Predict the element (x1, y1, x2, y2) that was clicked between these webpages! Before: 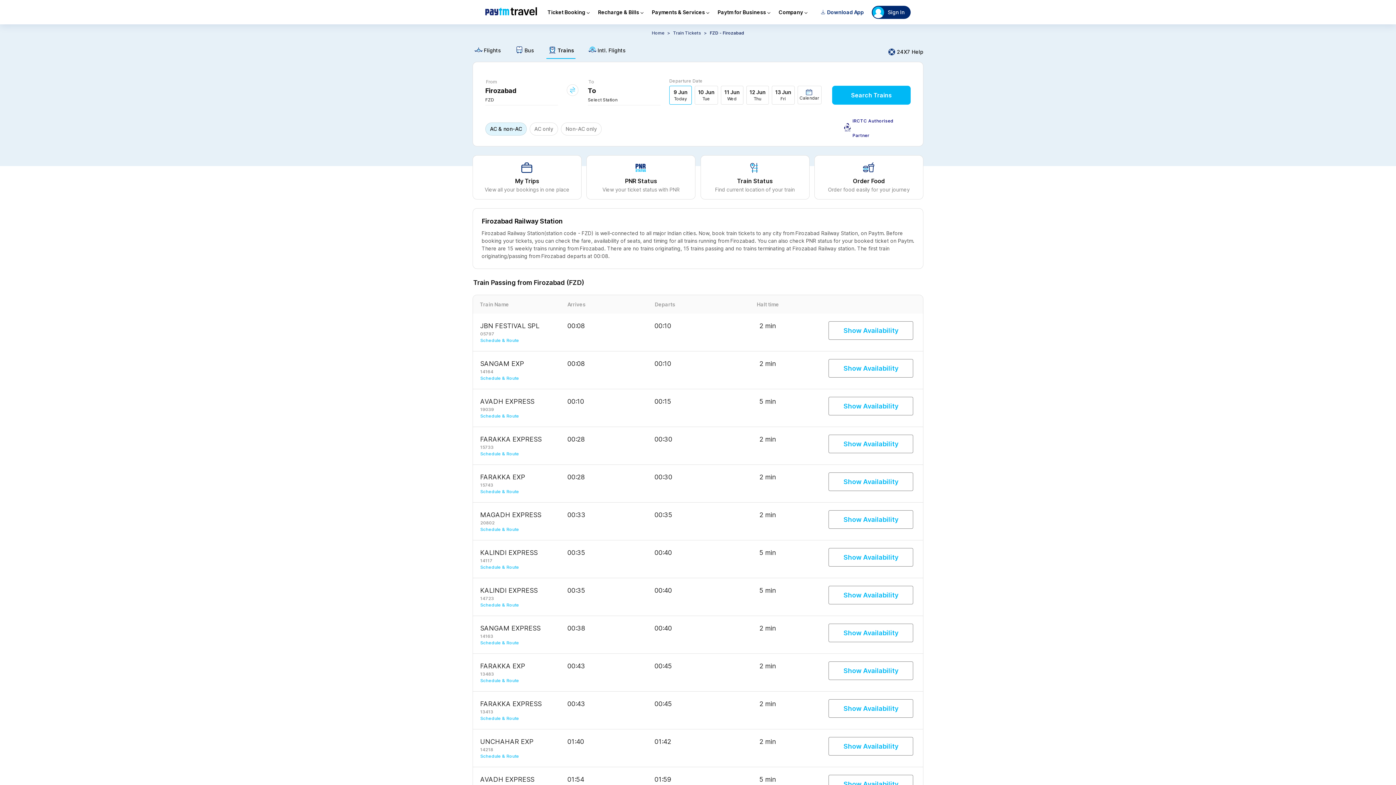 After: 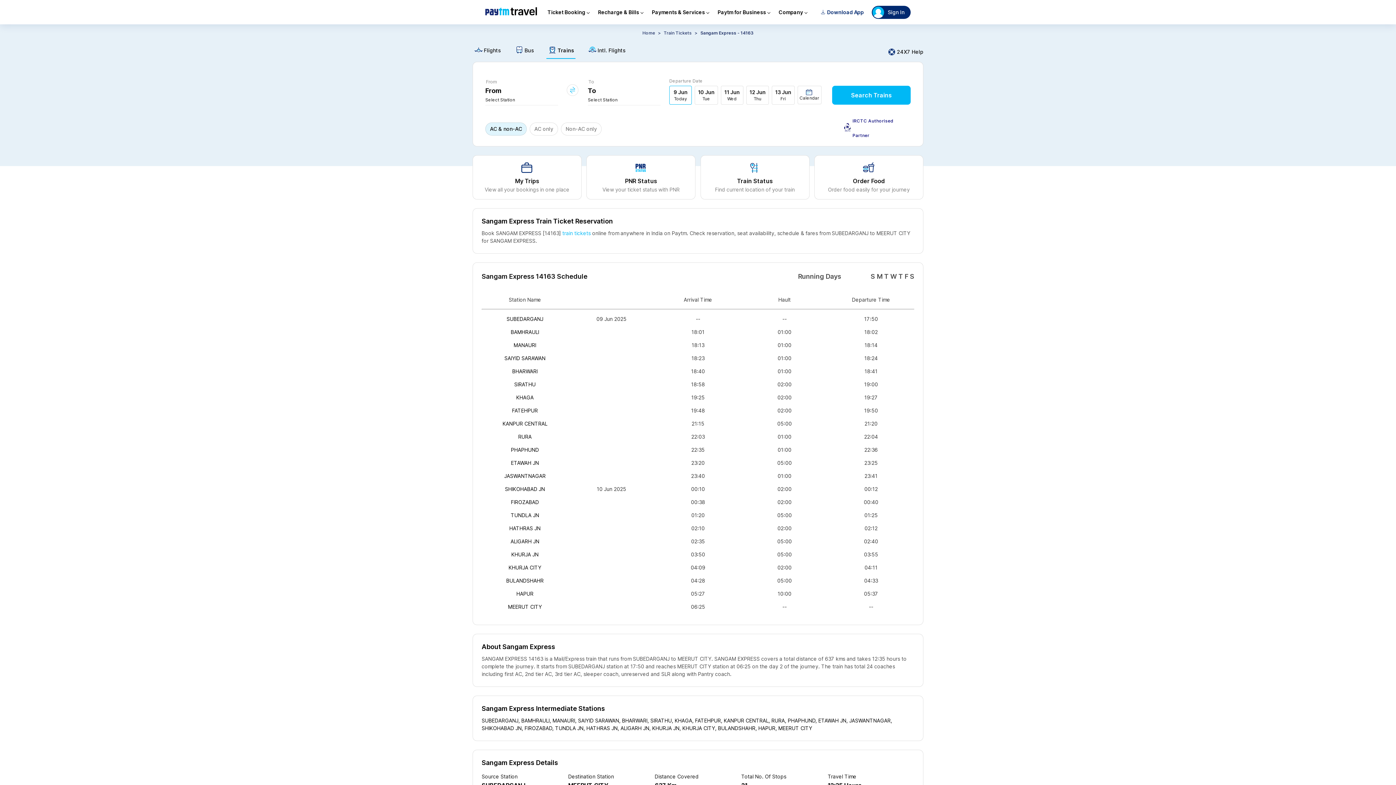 Action: bbox: (480, 623, 540, 630) label: SANGAM EXPRESS